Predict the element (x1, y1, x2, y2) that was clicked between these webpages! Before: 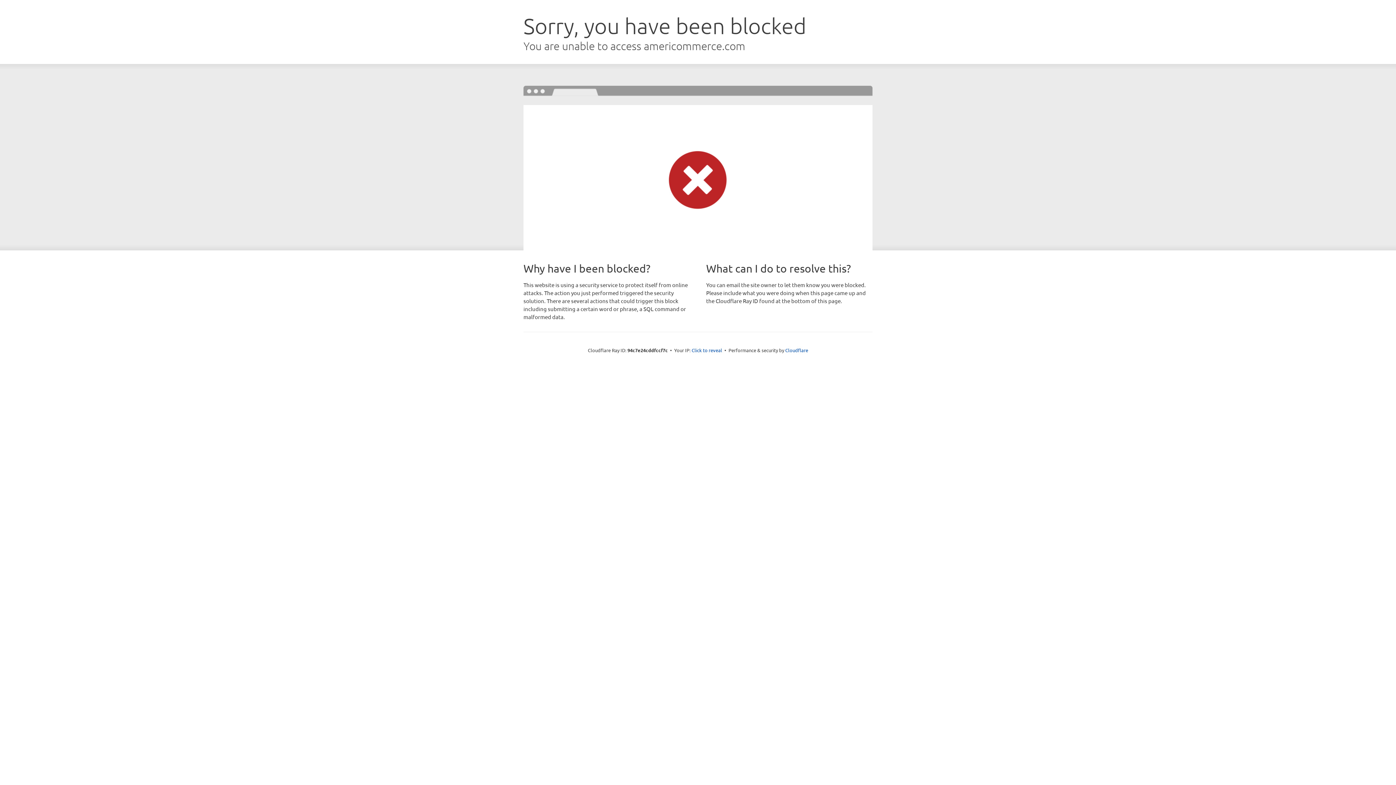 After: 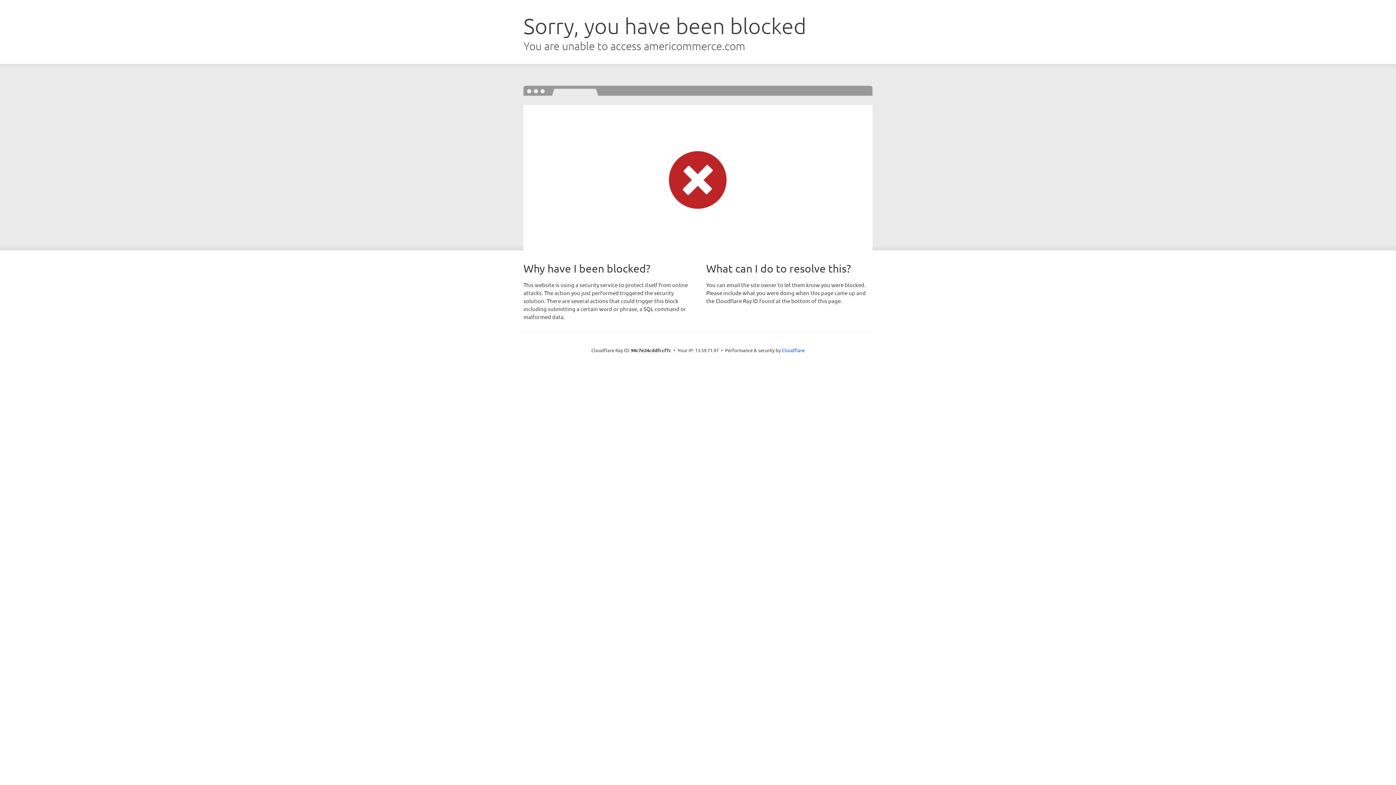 Action: label: Click to reveal bbox: (691, 346, 722, 353)